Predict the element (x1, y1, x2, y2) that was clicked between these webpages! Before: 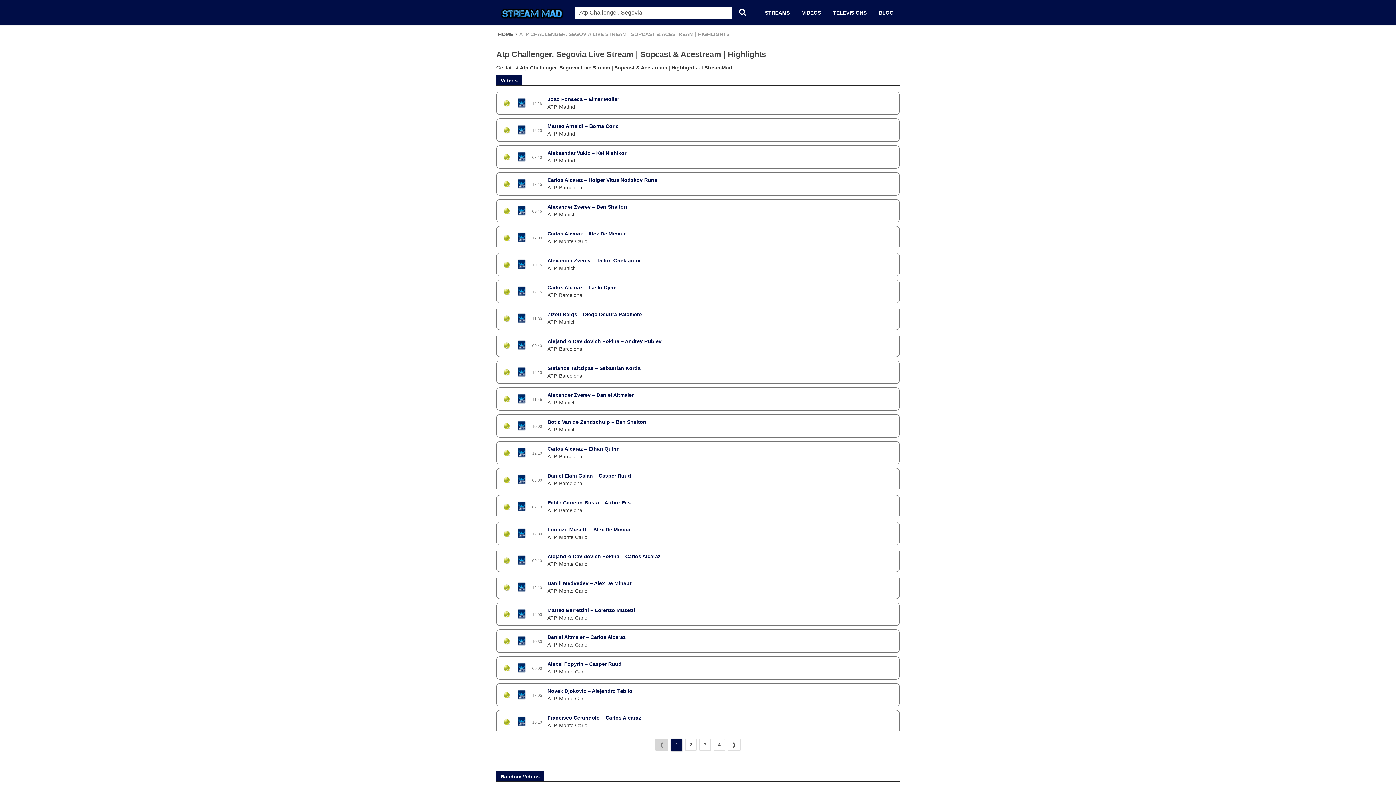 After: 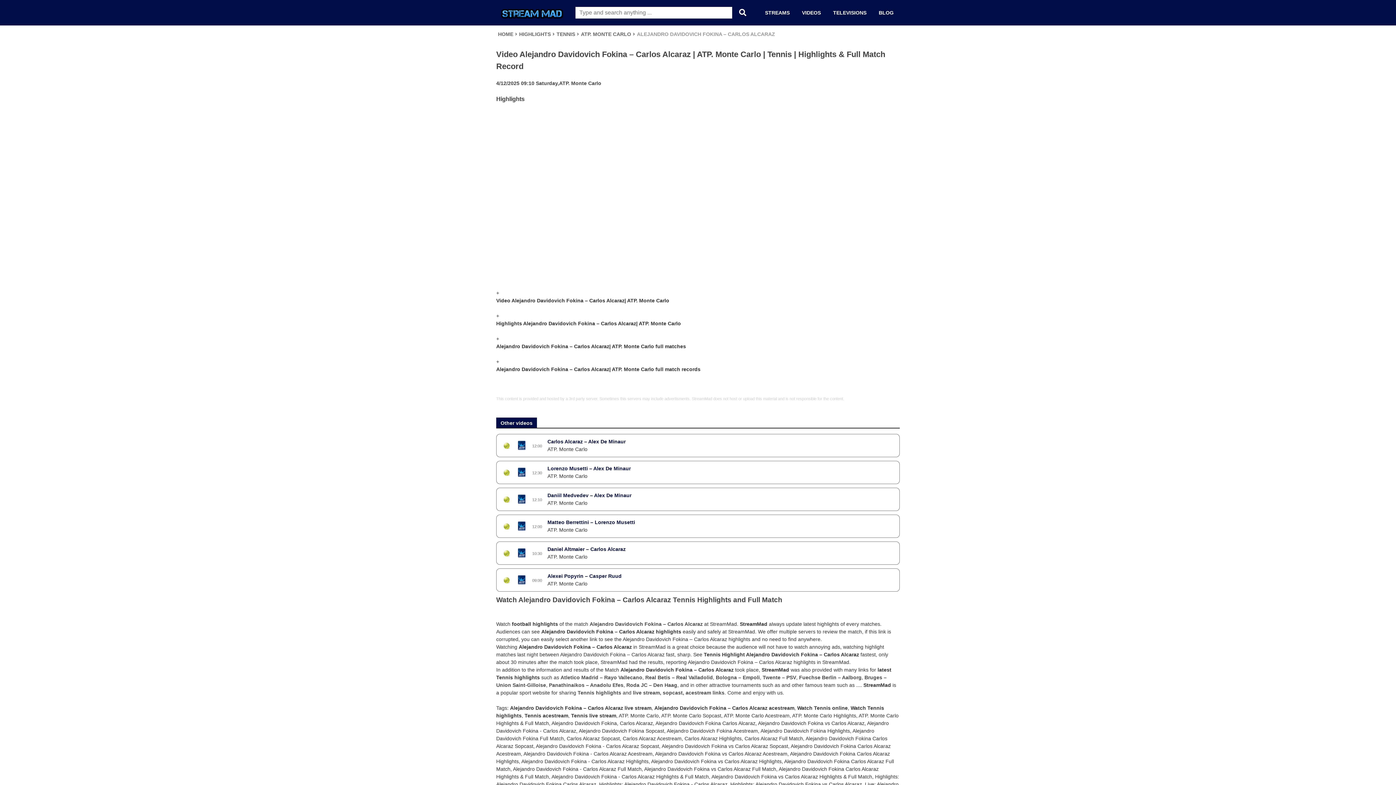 Action: label: Alejandro Davidovich Fokina – Carlos Alcaraz bbox: (547, 553, 660, 559)